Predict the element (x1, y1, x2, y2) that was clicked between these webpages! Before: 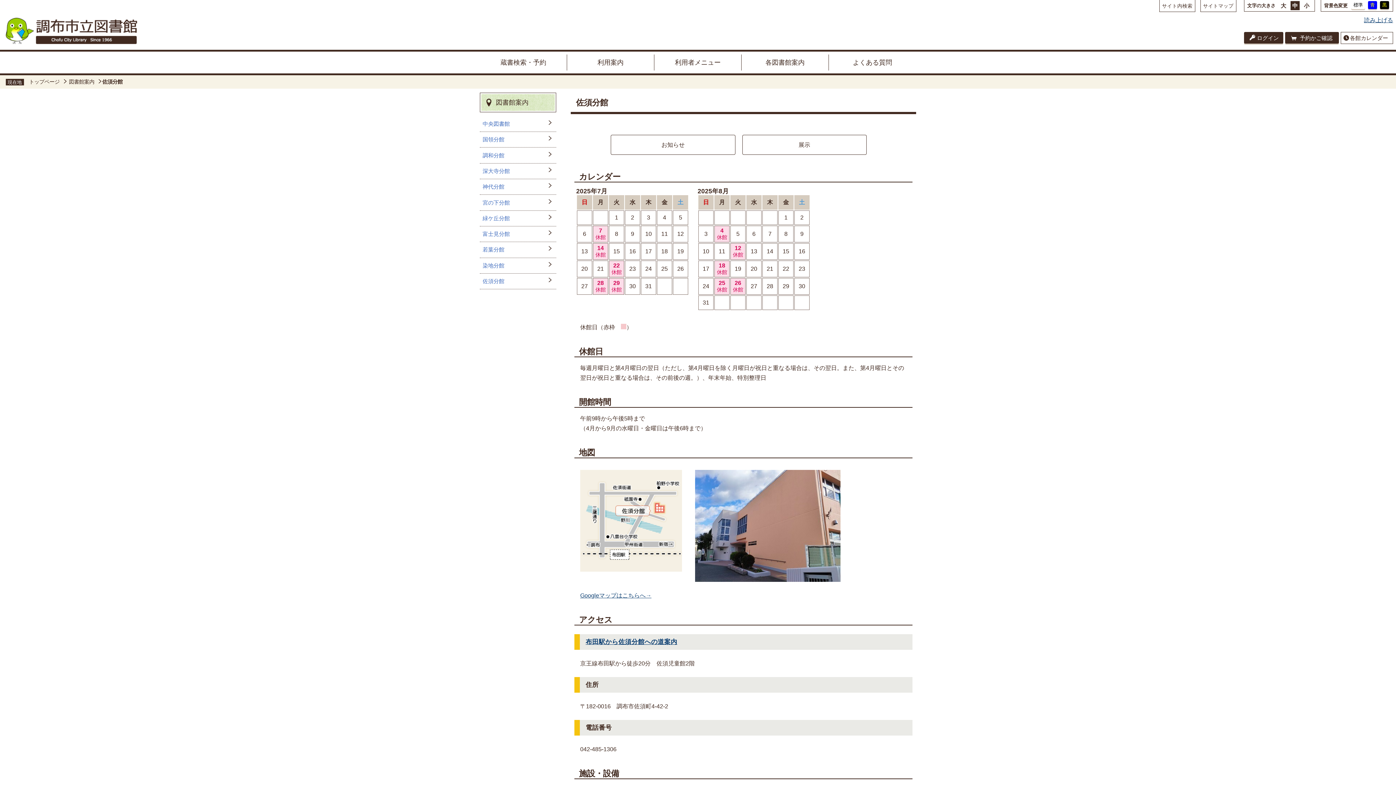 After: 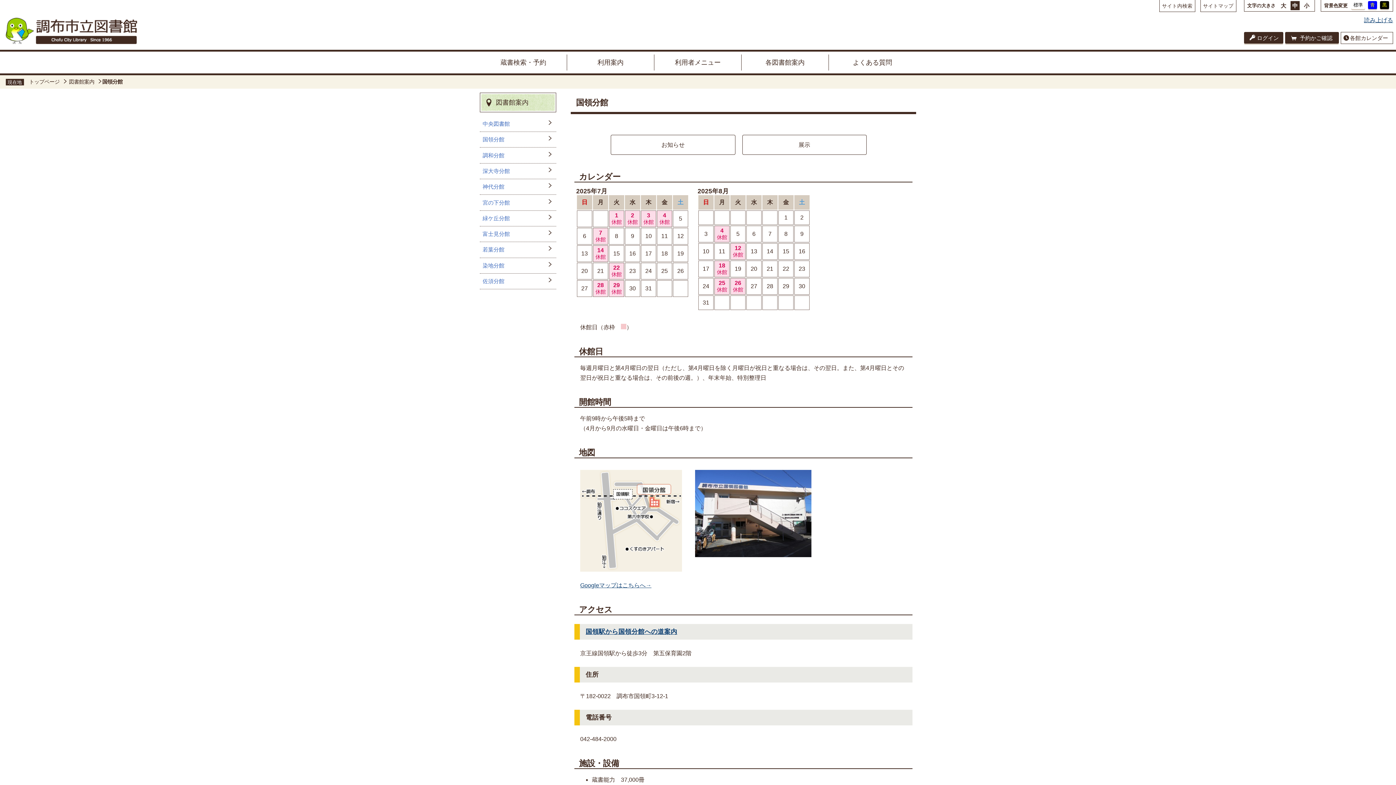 Action: bbox: (480, 132, 556, 147) label: 国領分館